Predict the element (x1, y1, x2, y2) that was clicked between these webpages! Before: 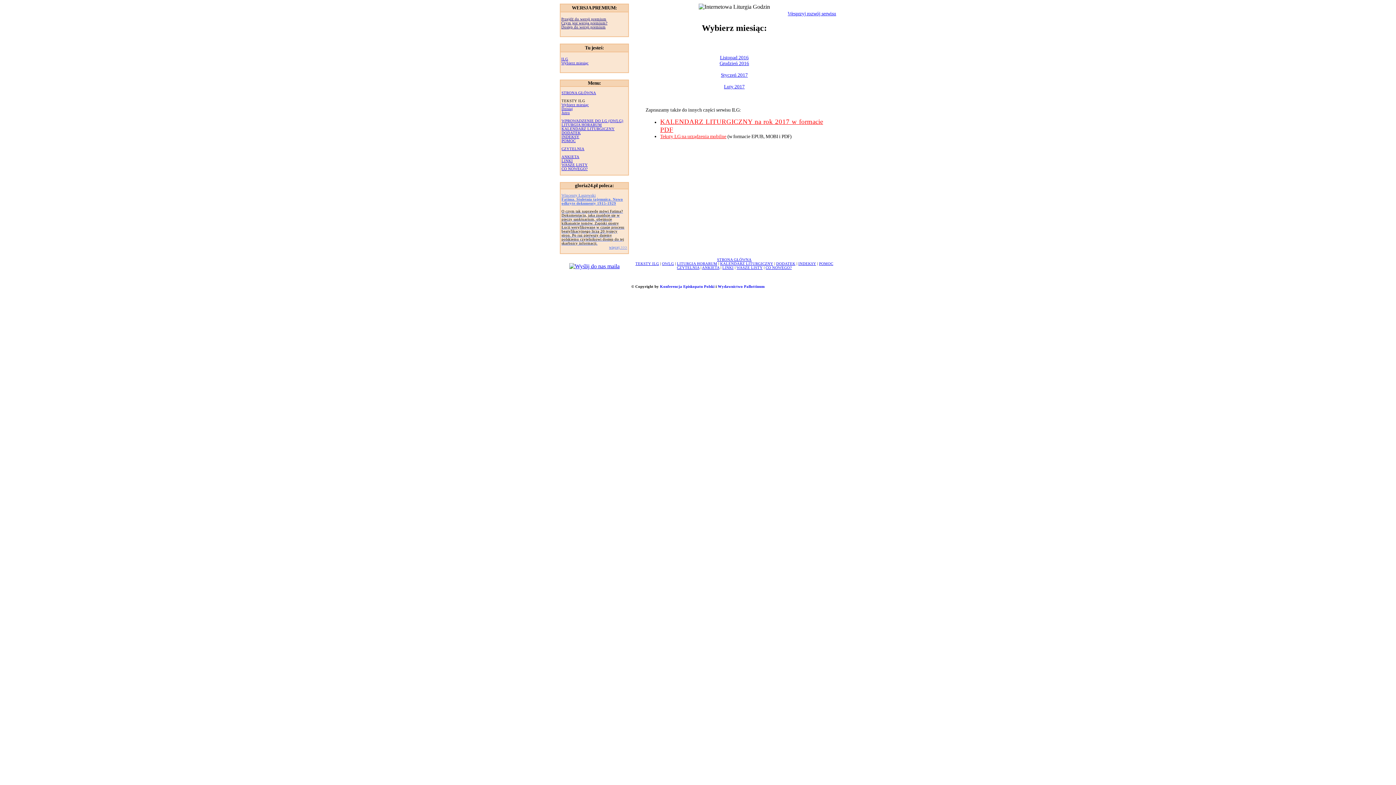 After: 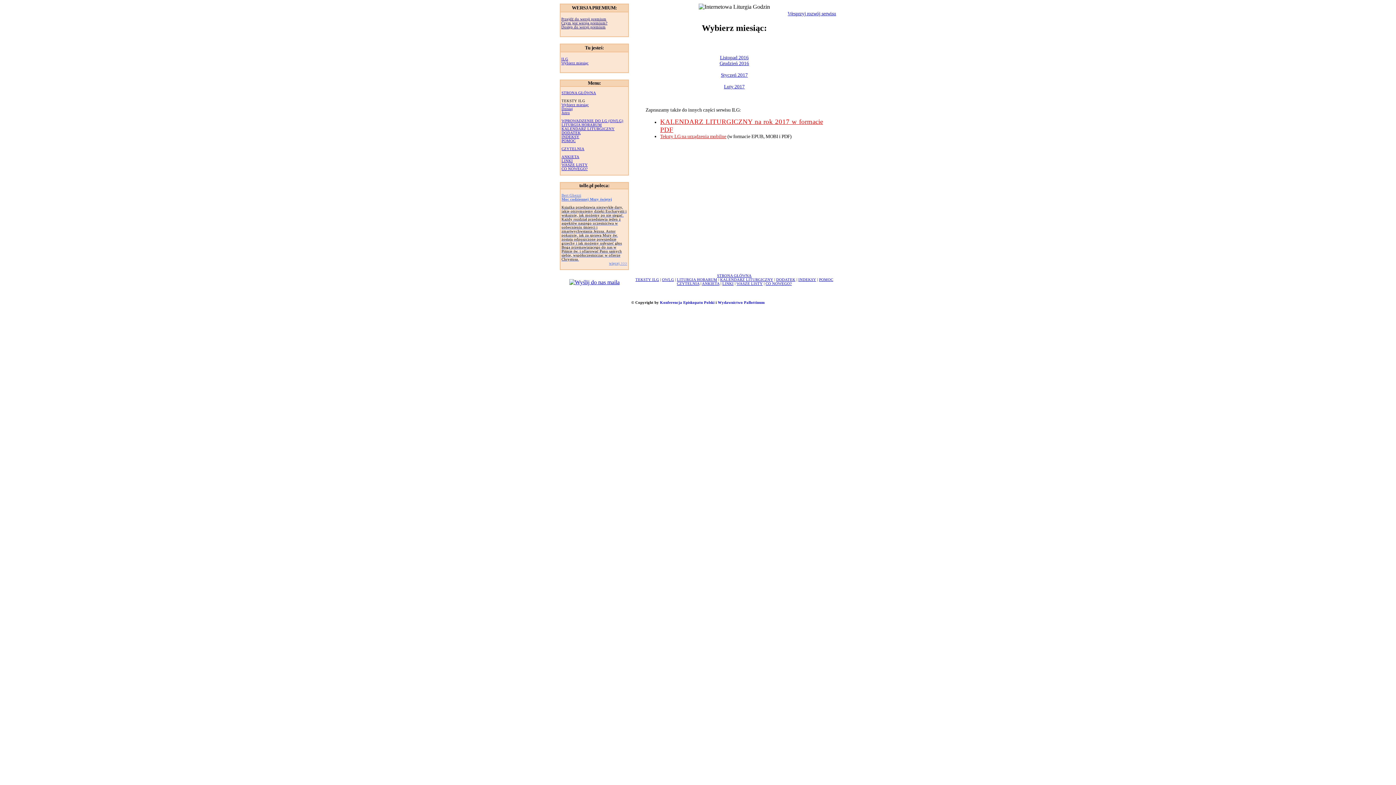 Action: bbox: (569, 263, 619, 269)